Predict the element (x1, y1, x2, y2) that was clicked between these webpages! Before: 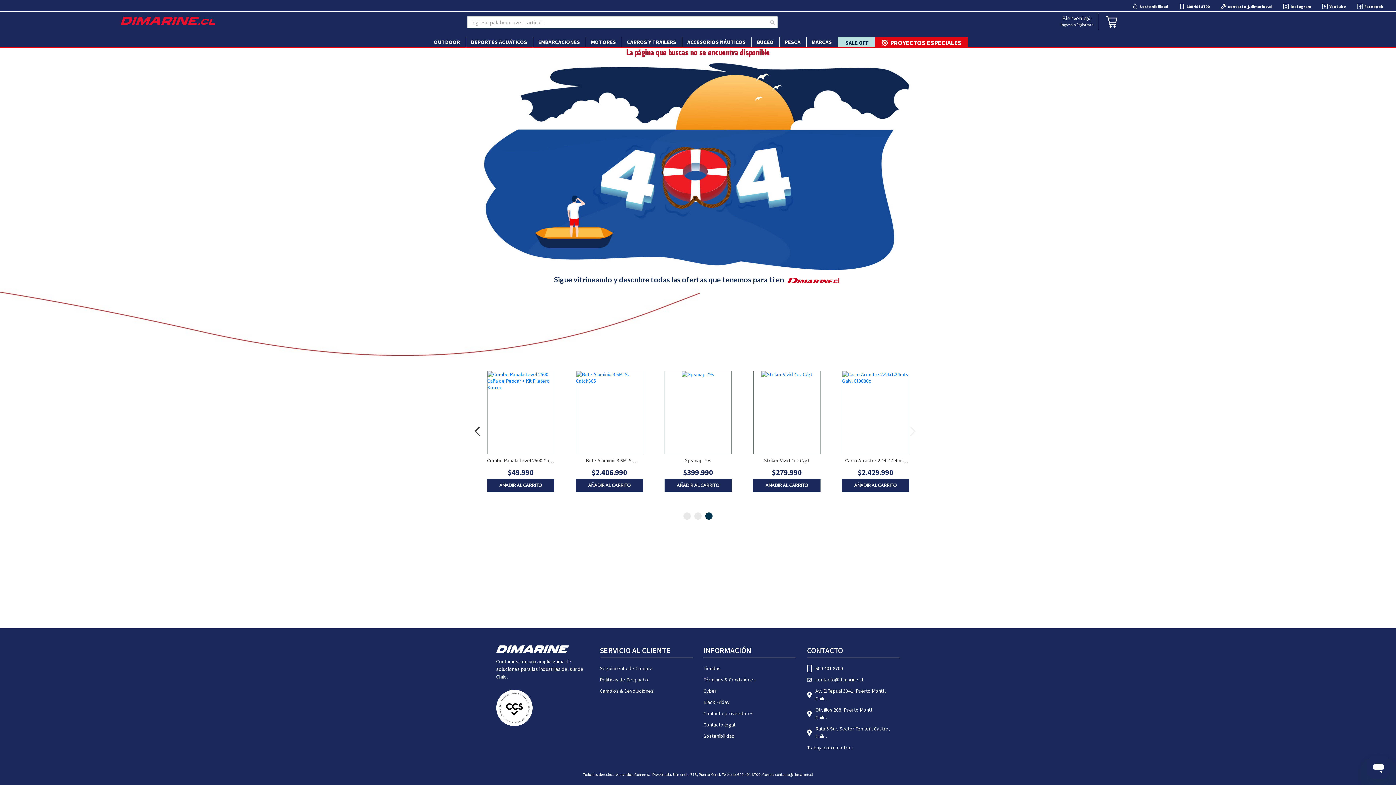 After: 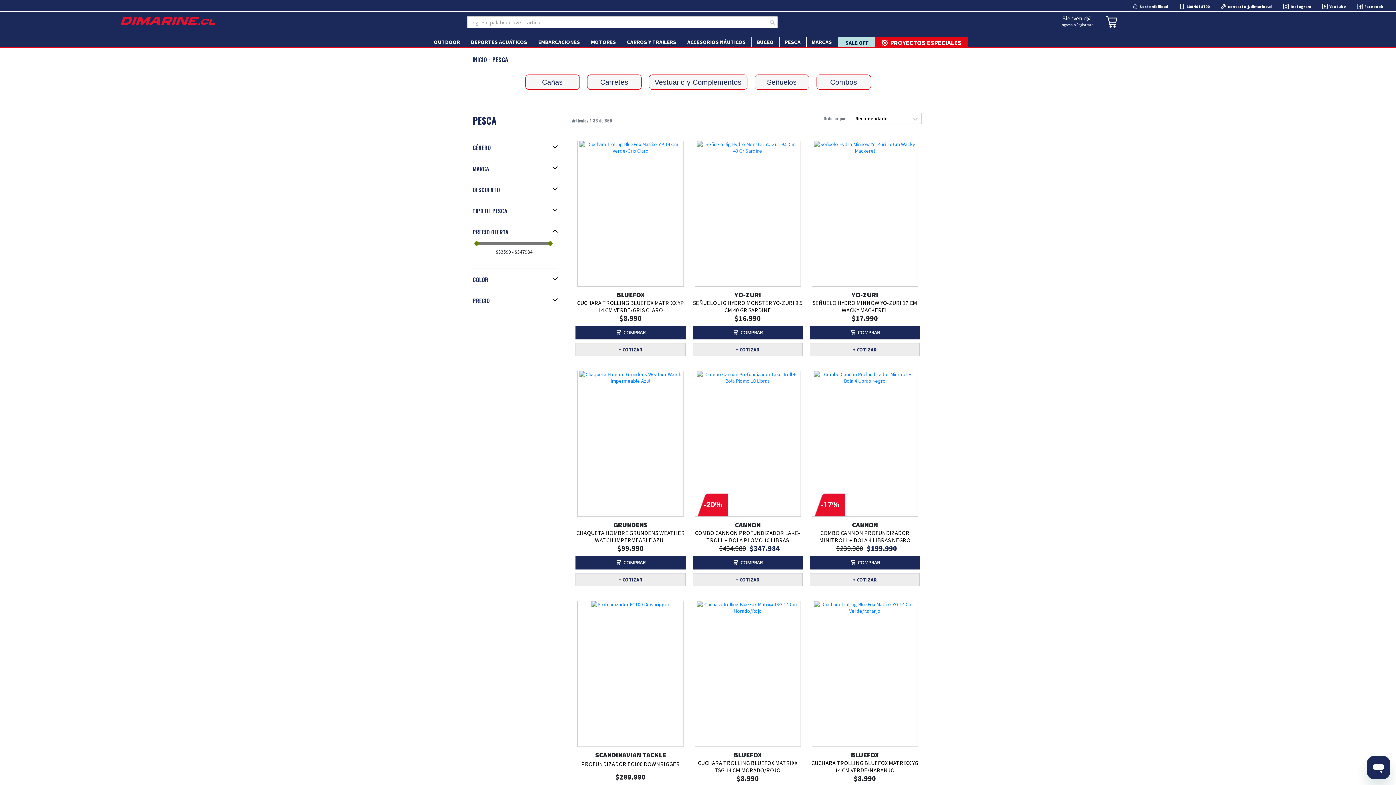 Action: label: PESCA bbox: (779, 37, 806, 48)